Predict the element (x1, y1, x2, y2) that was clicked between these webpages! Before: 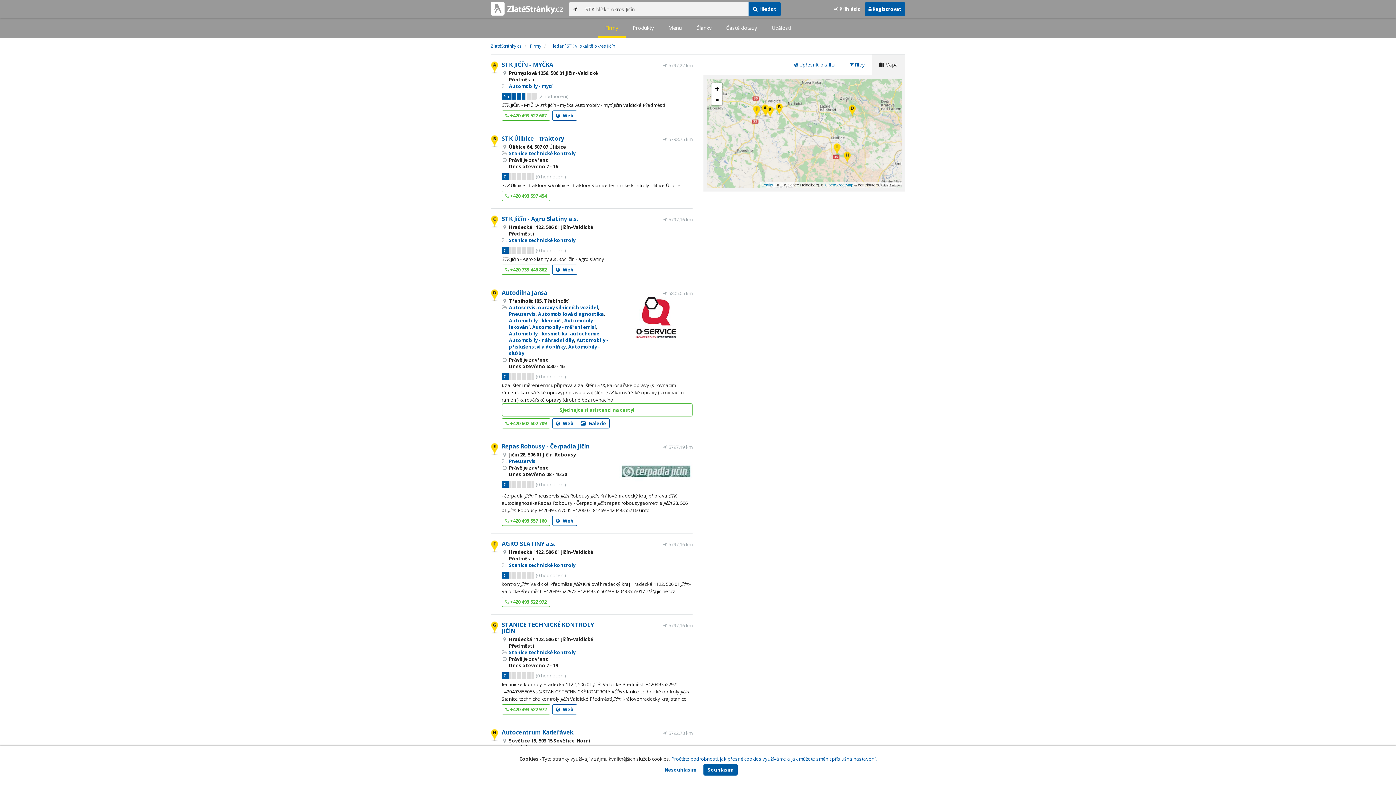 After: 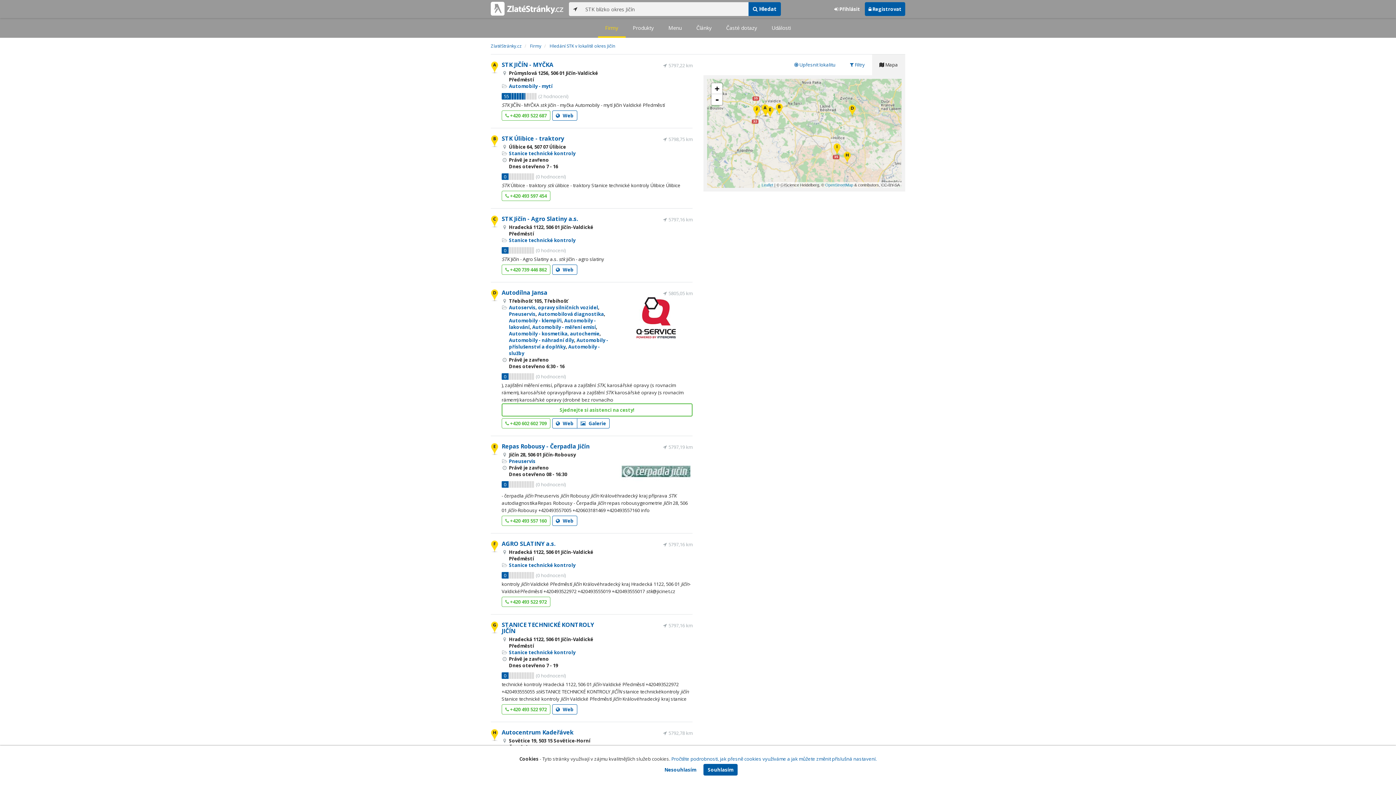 Action: bbox: (549, 42, 615, 49) label: Hledání STK v lokalitě okres Jičín